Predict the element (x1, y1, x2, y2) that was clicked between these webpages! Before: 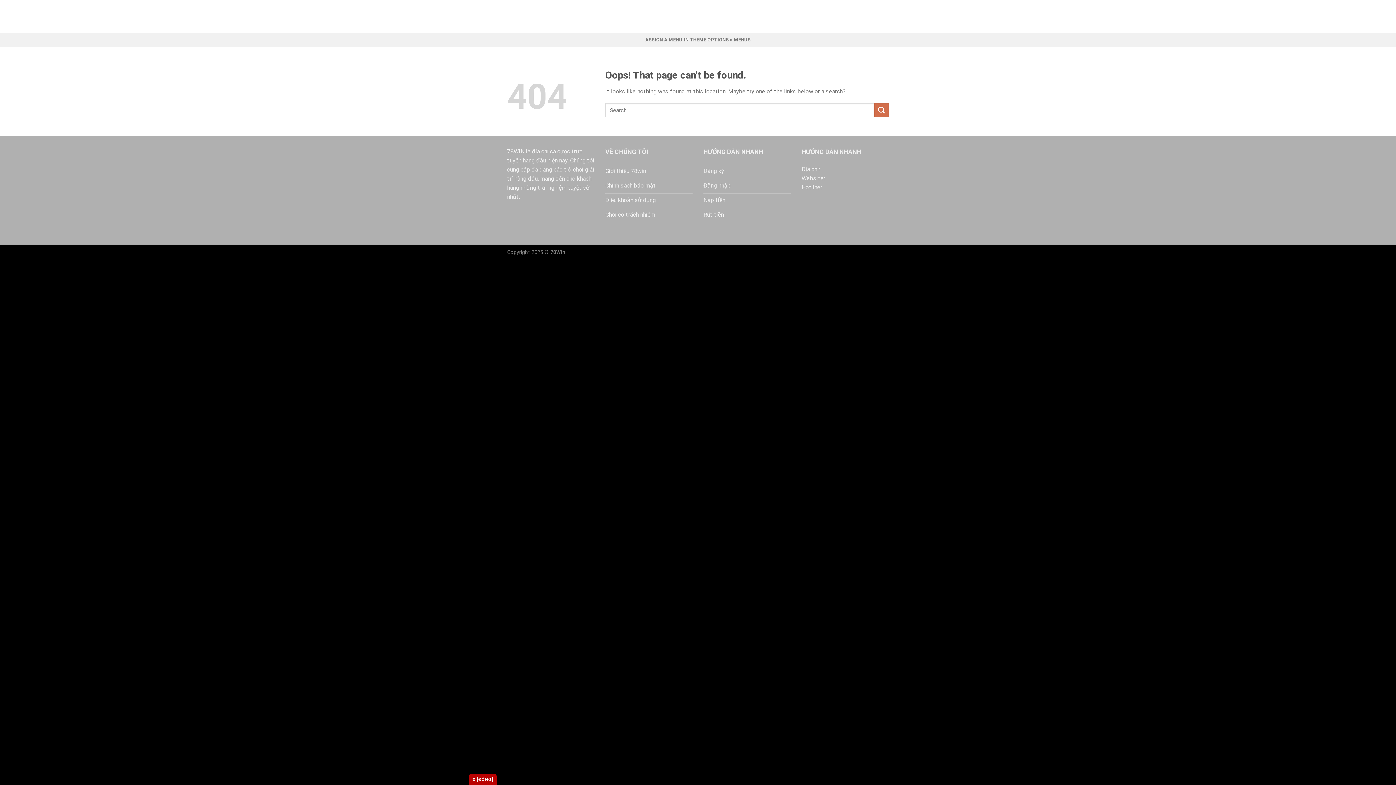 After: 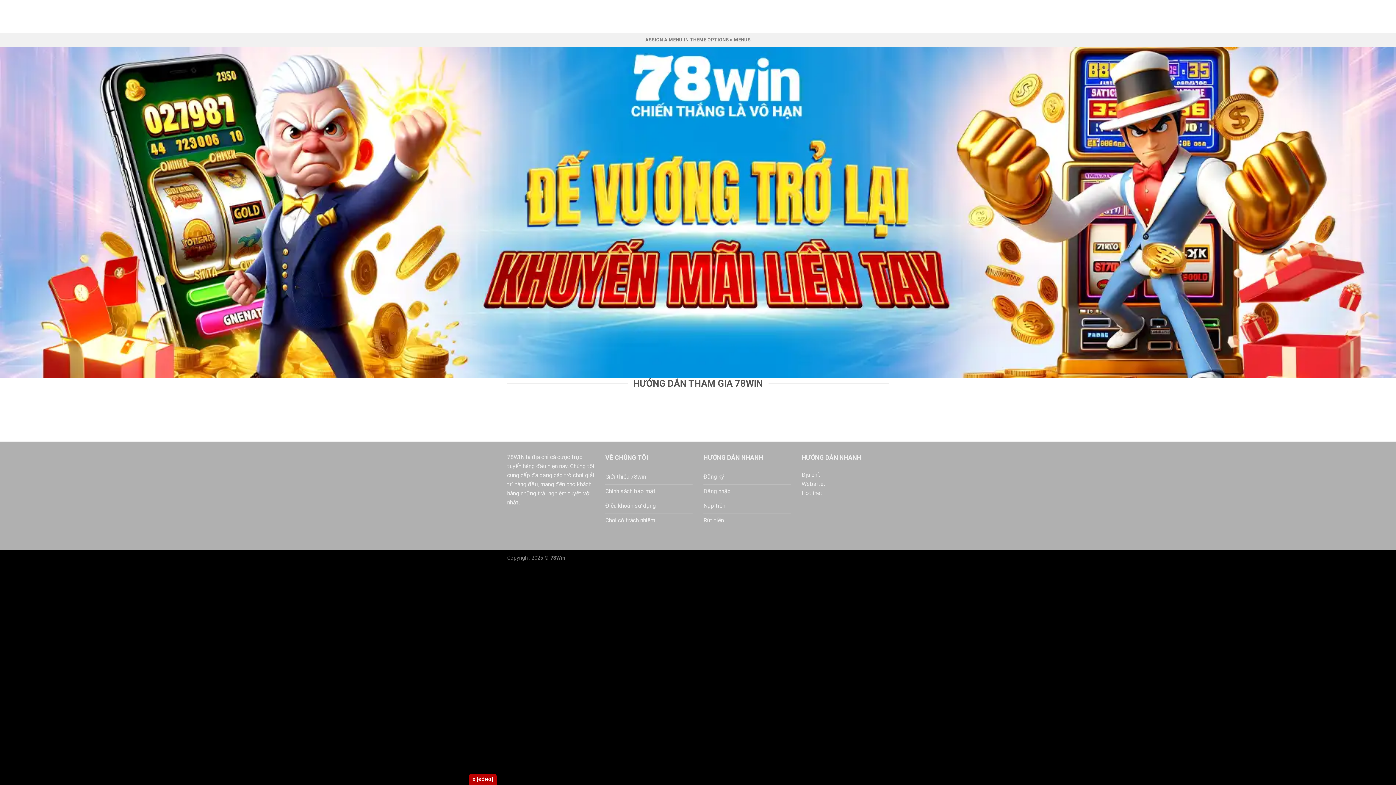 Action: bbox: (703, 193, 790, 208) label: Nạp tiền